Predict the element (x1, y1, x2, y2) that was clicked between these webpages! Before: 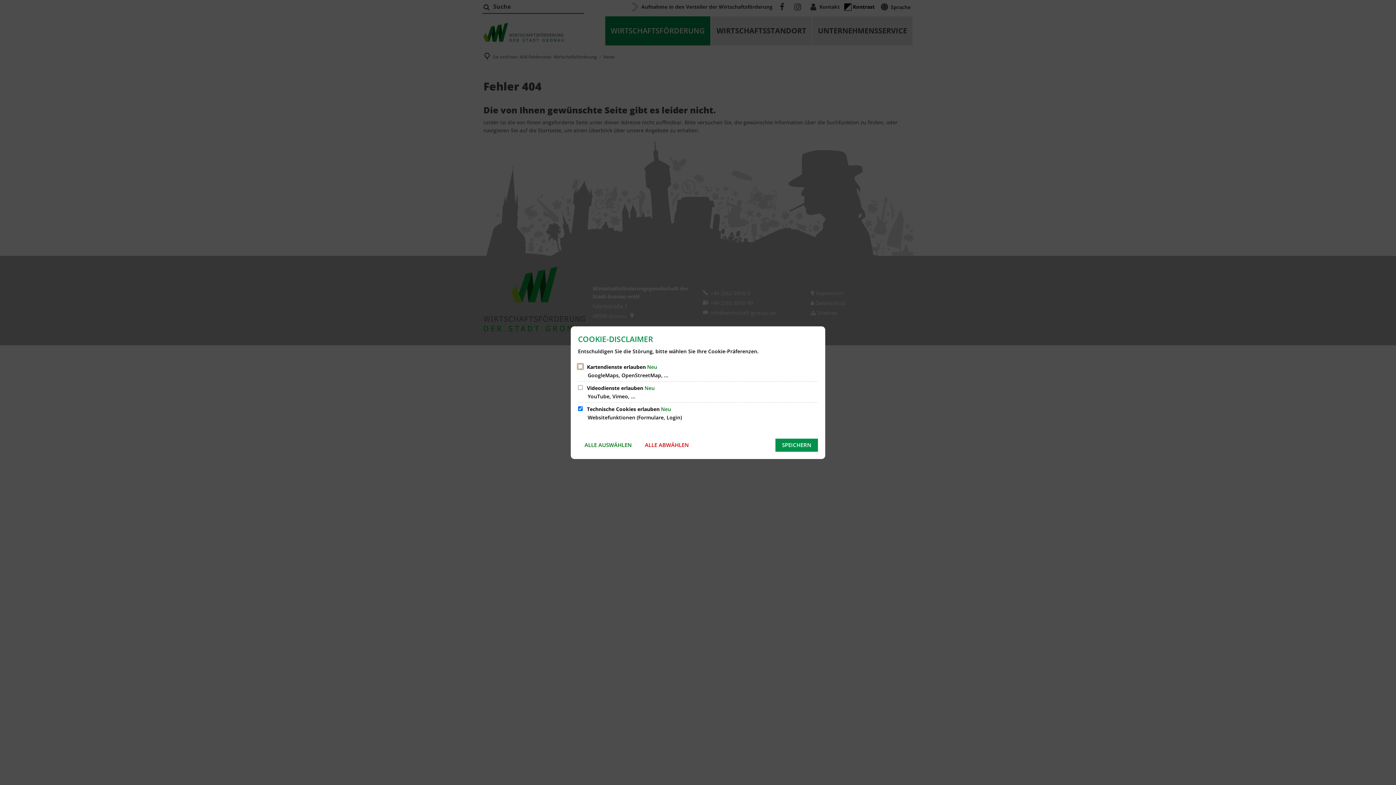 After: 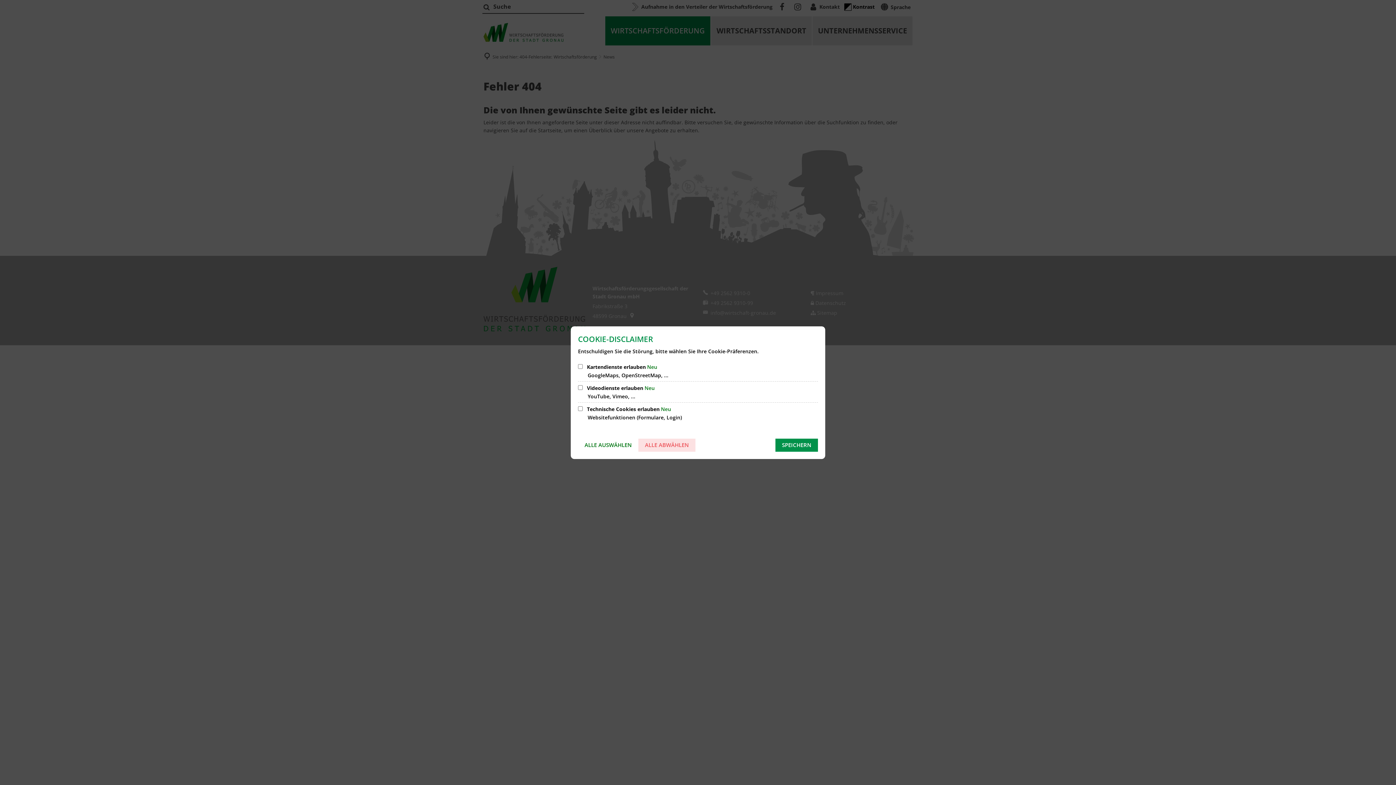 Action: bbox: (638, 438, 695, 451) label: ALLE ABWÄHLEN